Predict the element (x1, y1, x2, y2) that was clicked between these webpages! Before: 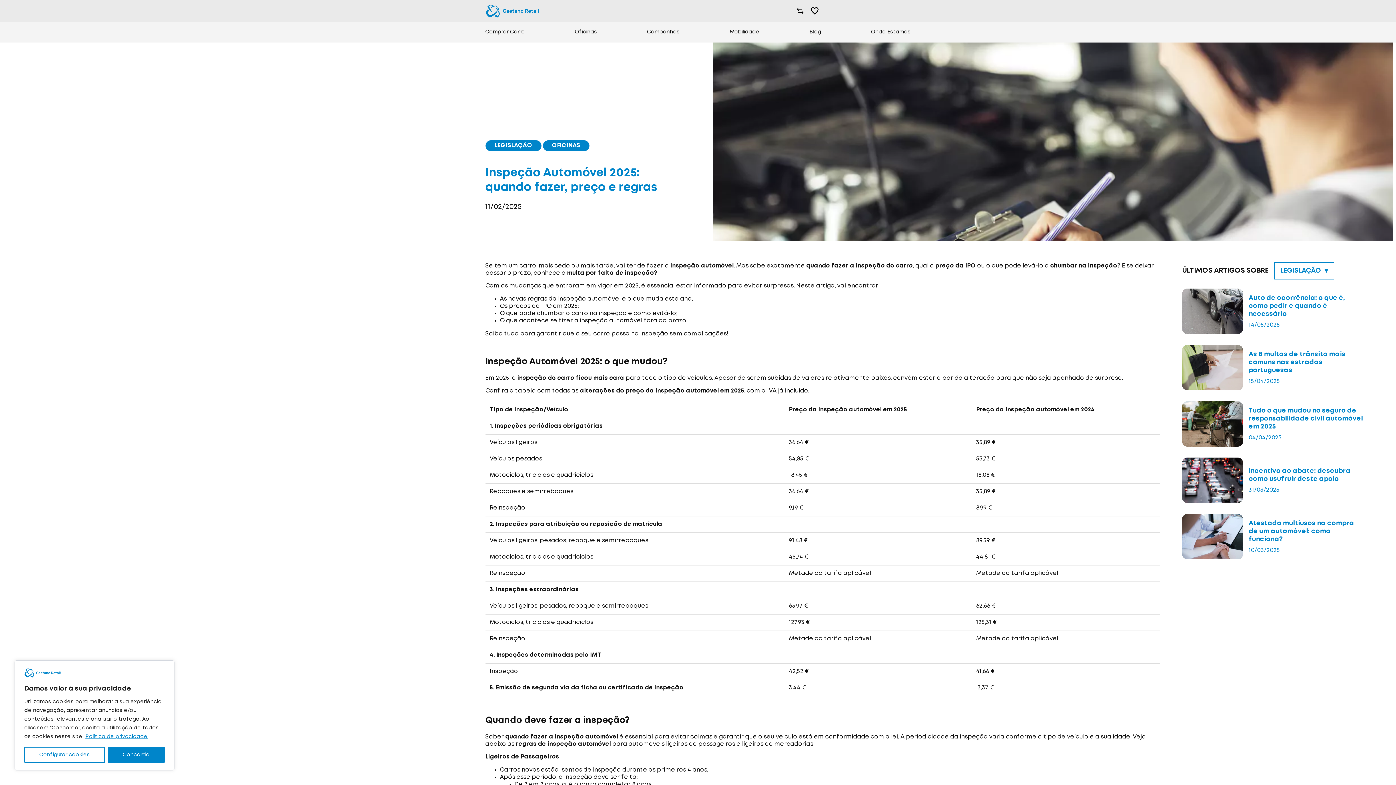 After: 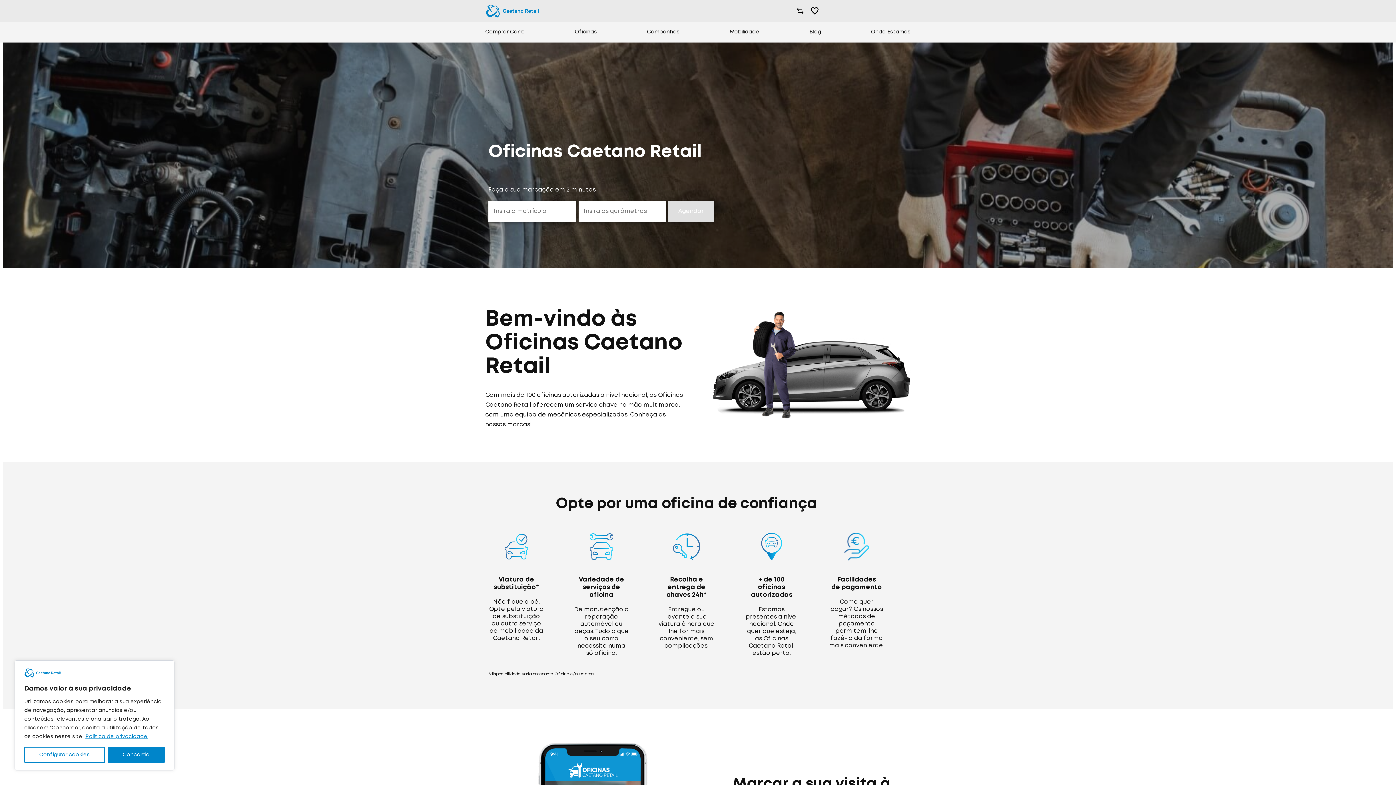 Action: label: Oficinas bbox: (575, 29, 597, 35)